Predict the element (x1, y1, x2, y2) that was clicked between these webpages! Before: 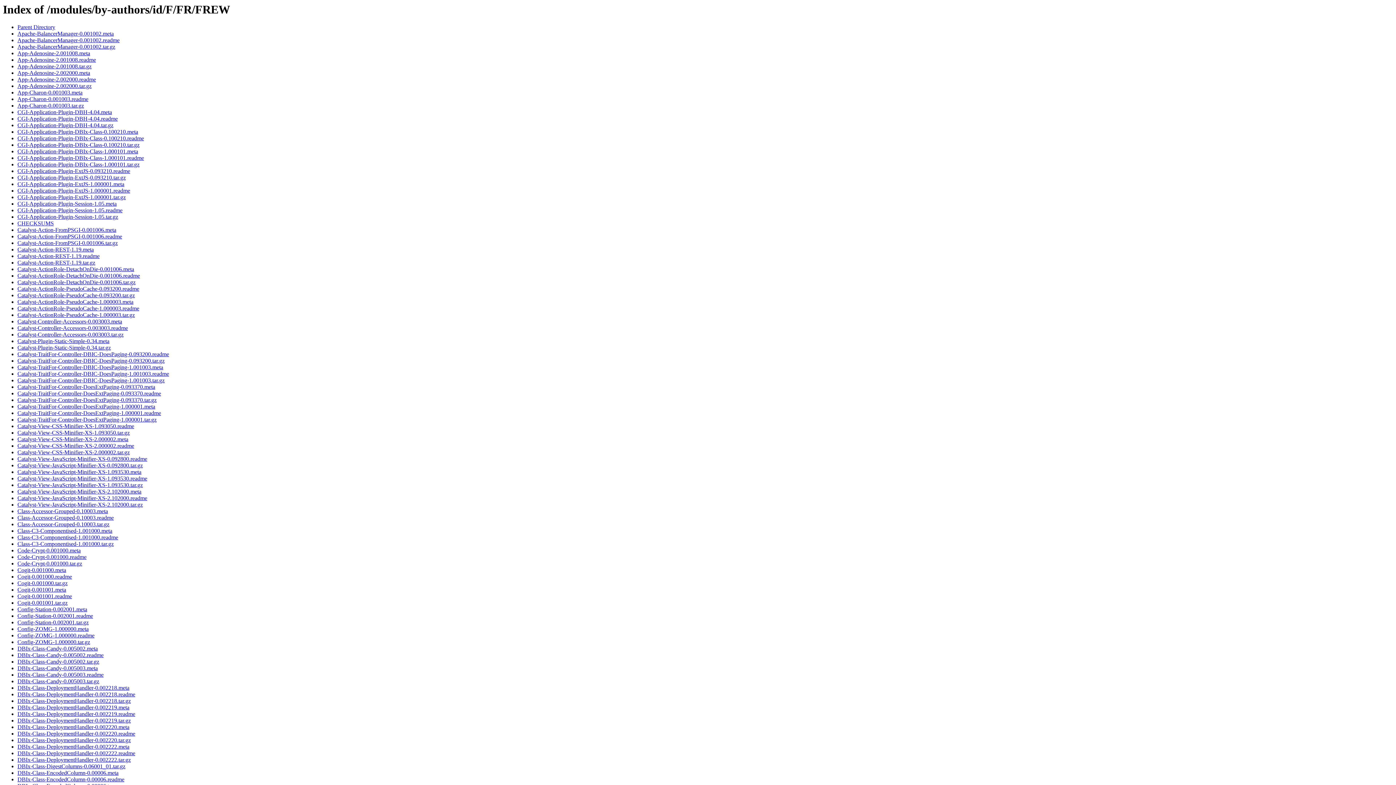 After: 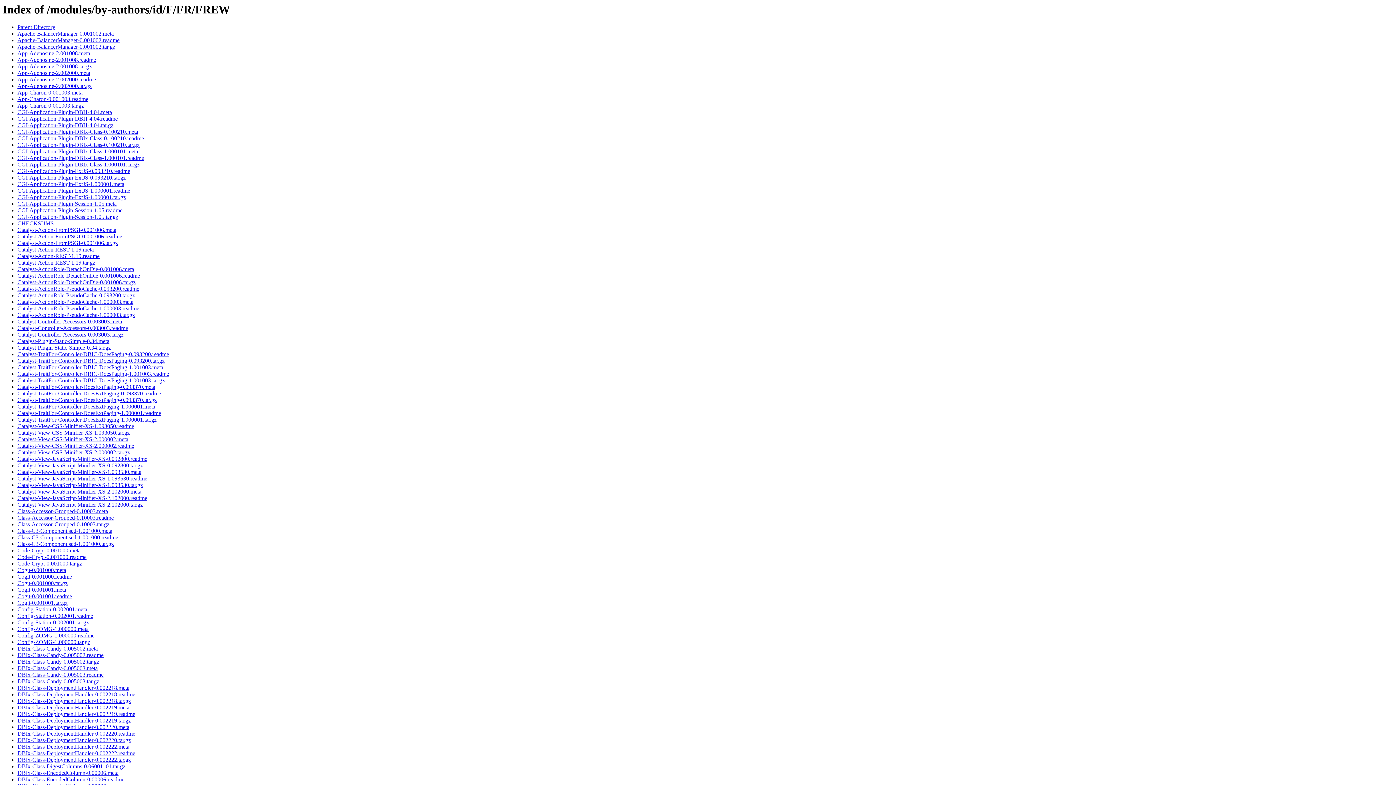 Action: bbox: (17, 521, 109, 527) label: Class-Accessor-Grouped-0.10003.tar.gz